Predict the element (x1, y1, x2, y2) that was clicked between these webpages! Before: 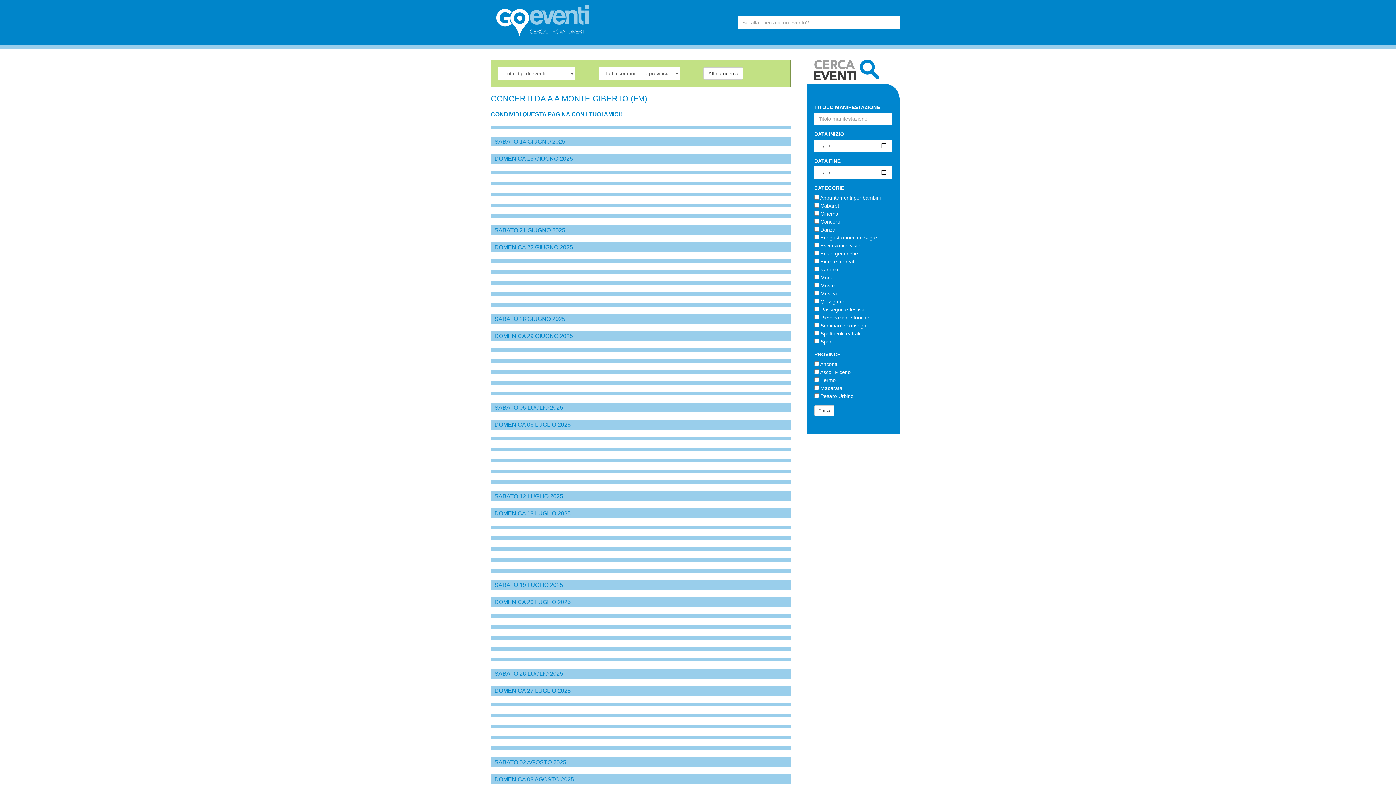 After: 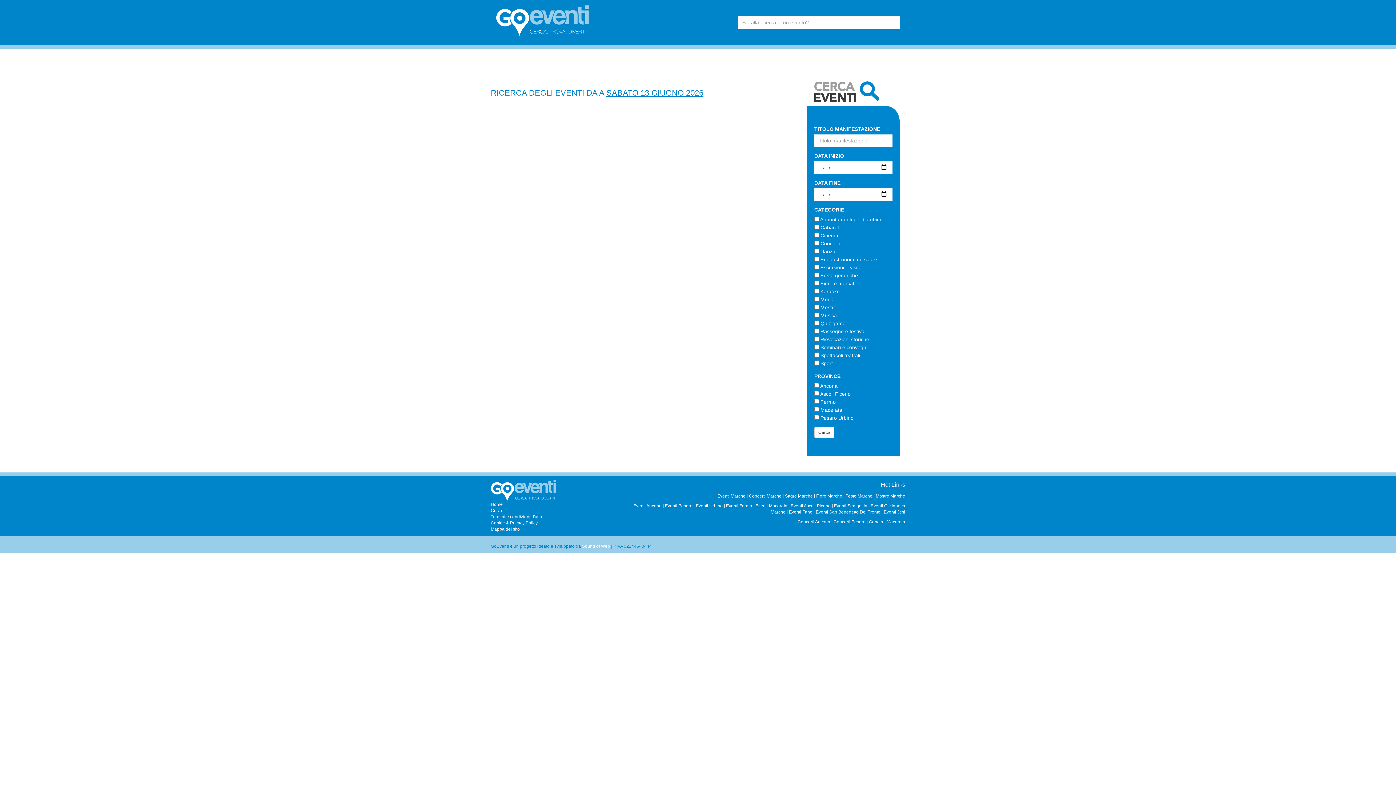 Action: label: Cerca bbox: (814, 405, 834, 416)